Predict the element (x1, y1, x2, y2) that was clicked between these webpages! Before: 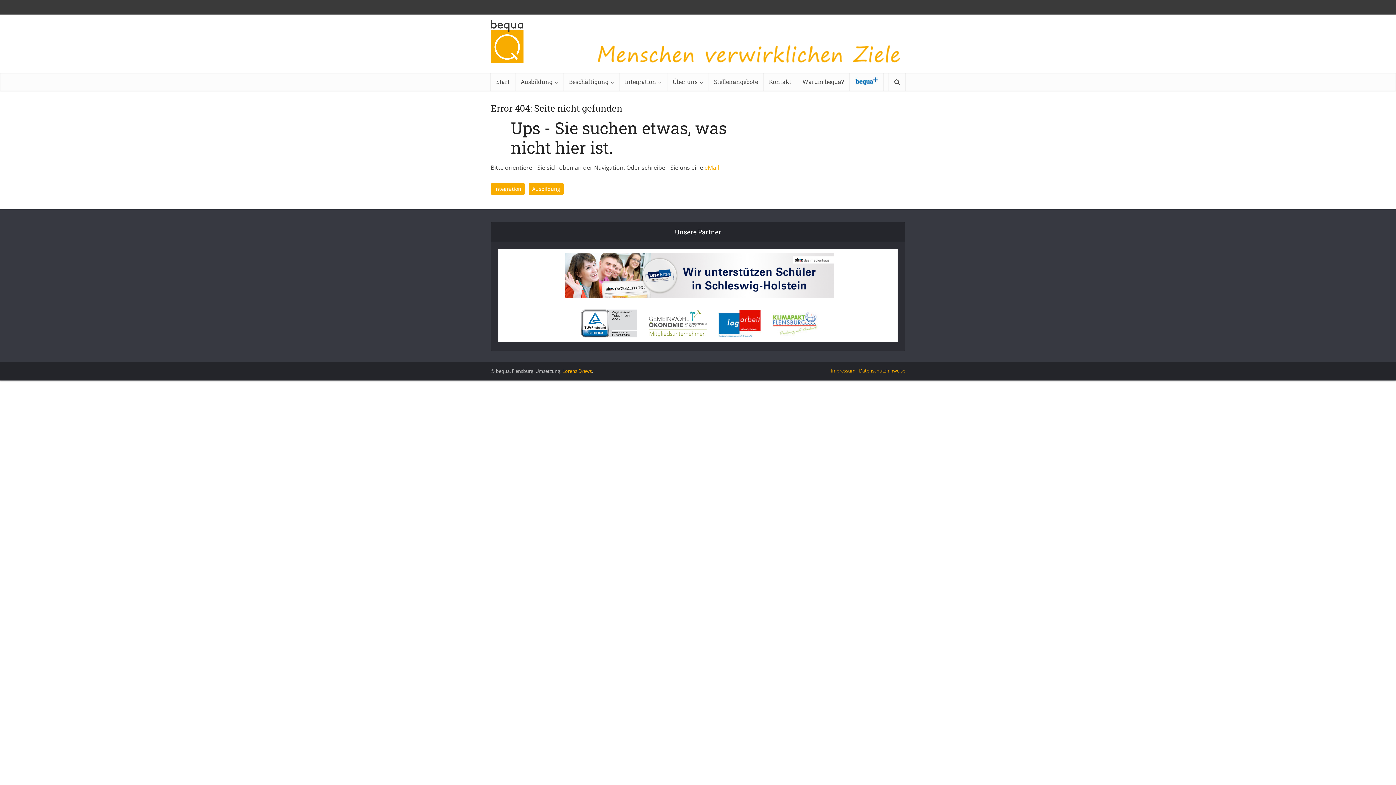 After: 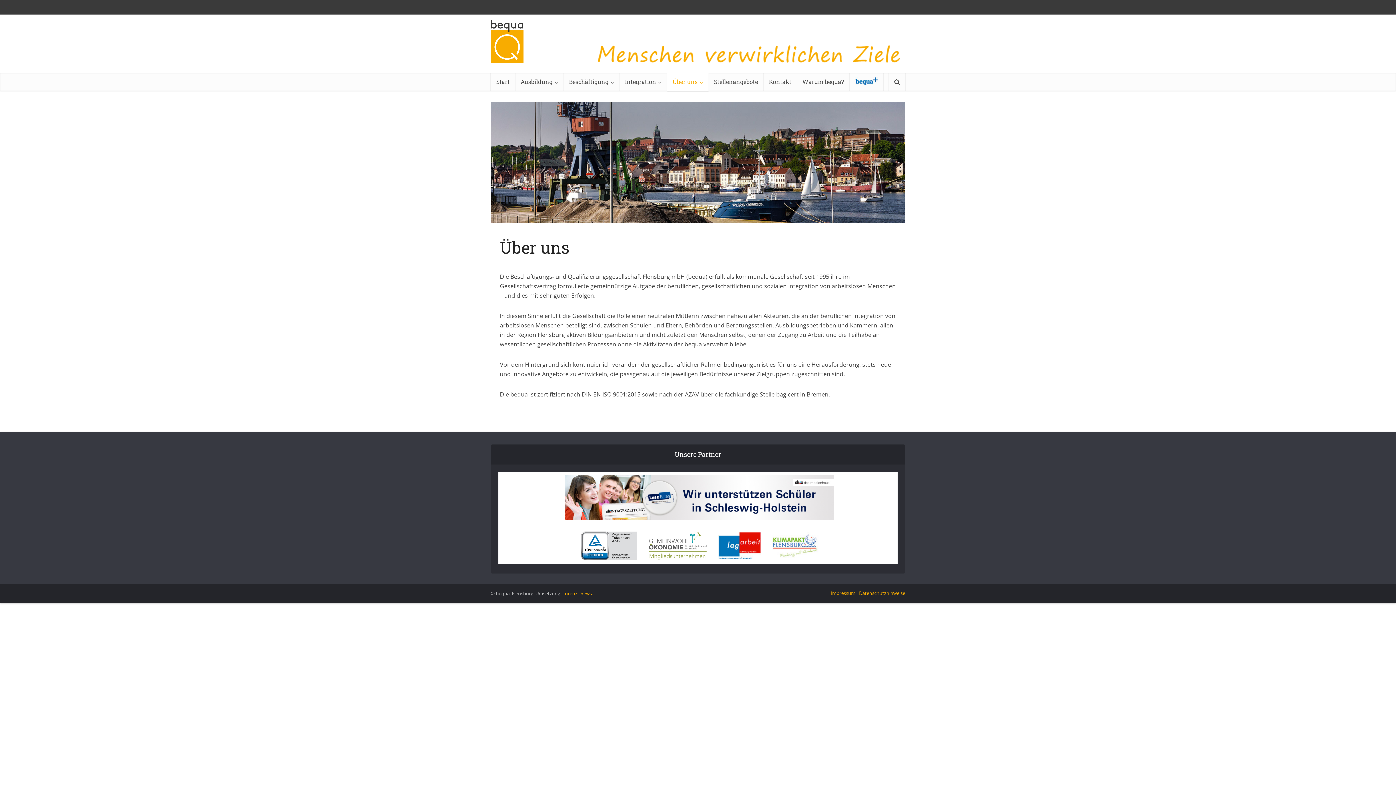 Action: bbox: (667, 72, 708, 90) label: Über uns